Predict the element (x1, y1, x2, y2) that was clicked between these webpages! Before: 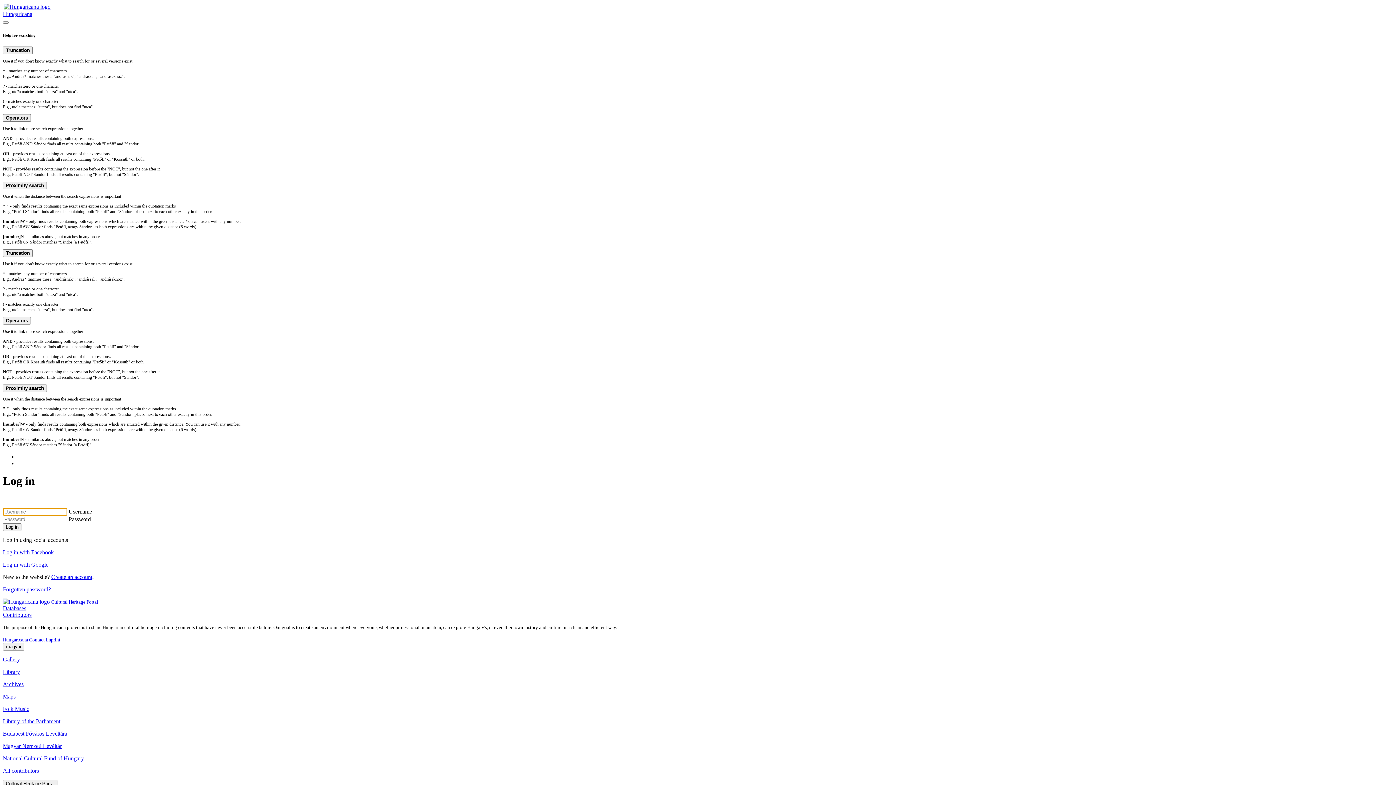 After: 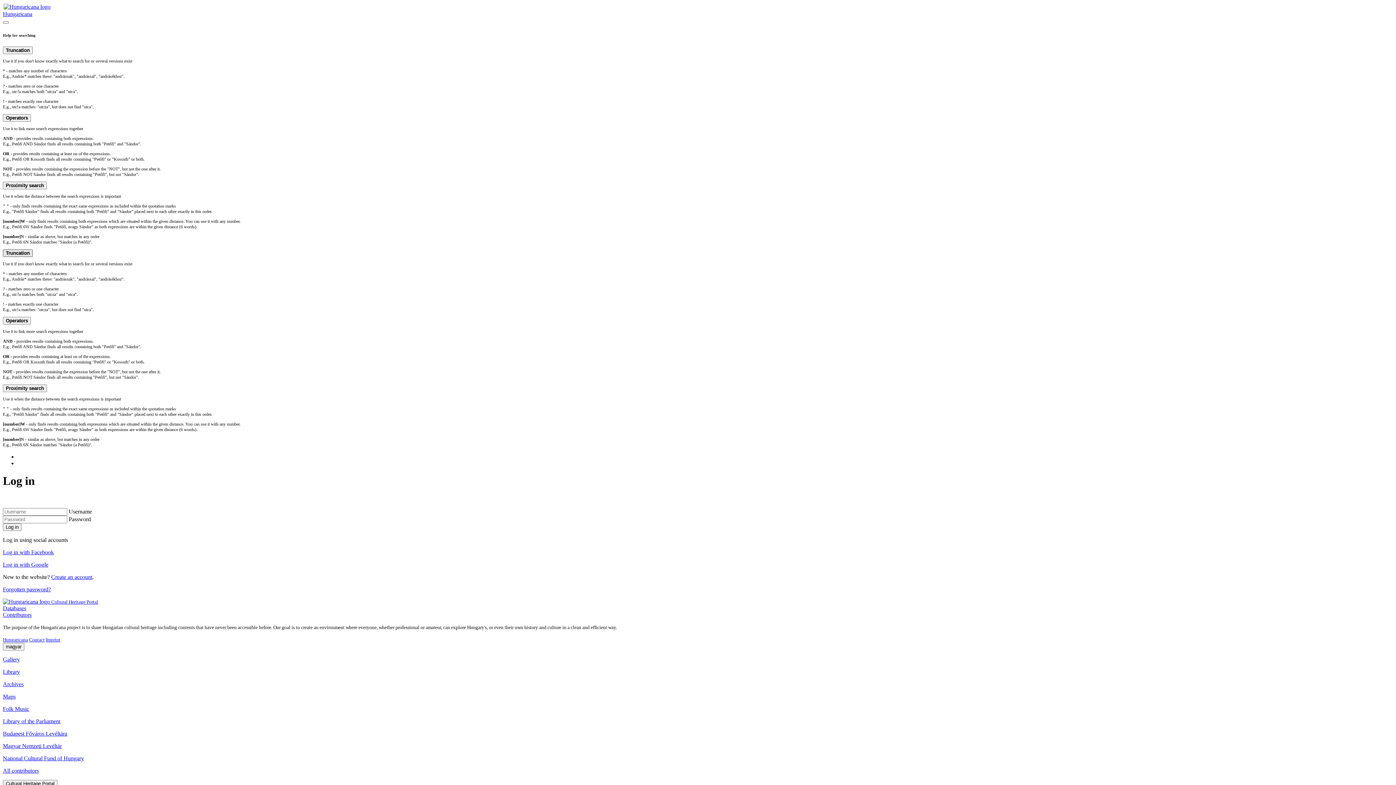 Action: bbox: (2, 249, 32, 257) label: Truncation